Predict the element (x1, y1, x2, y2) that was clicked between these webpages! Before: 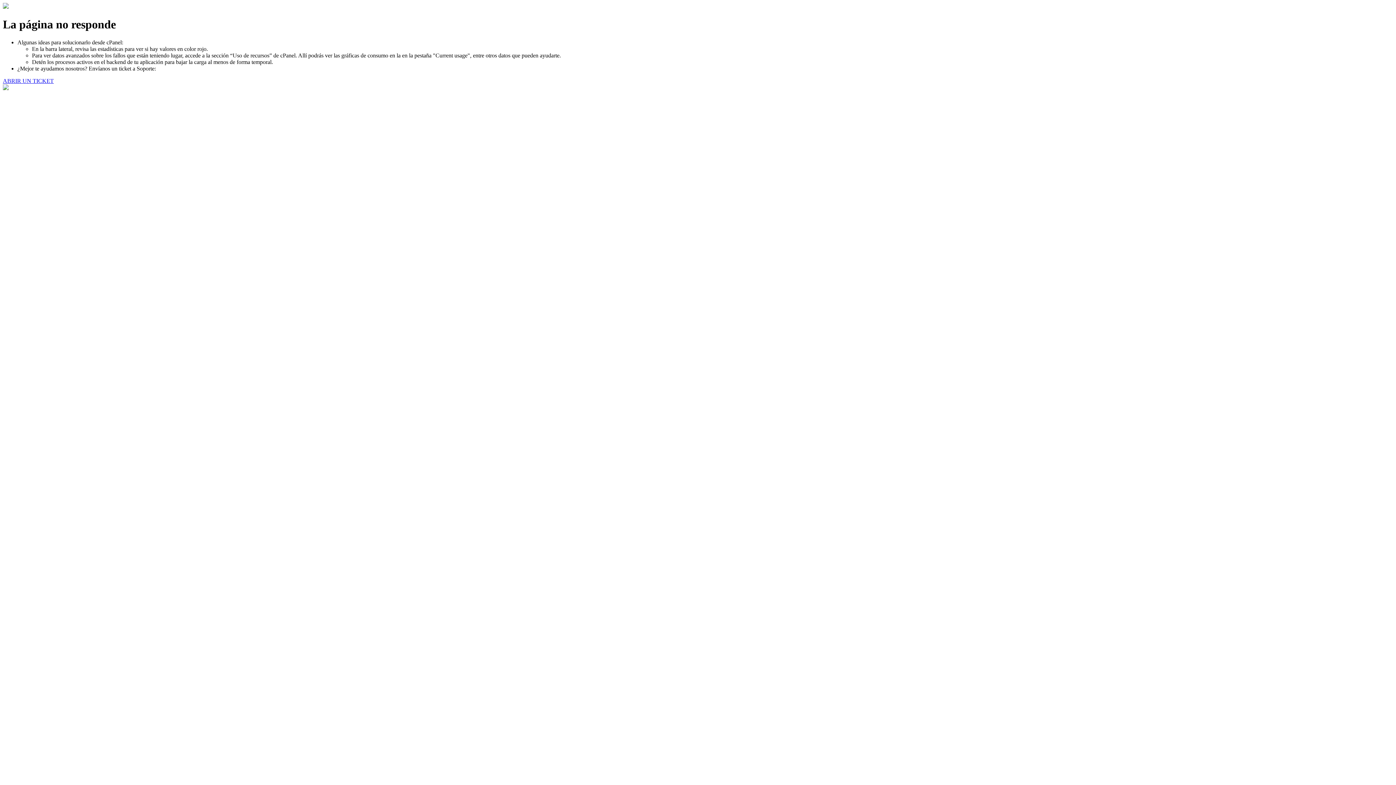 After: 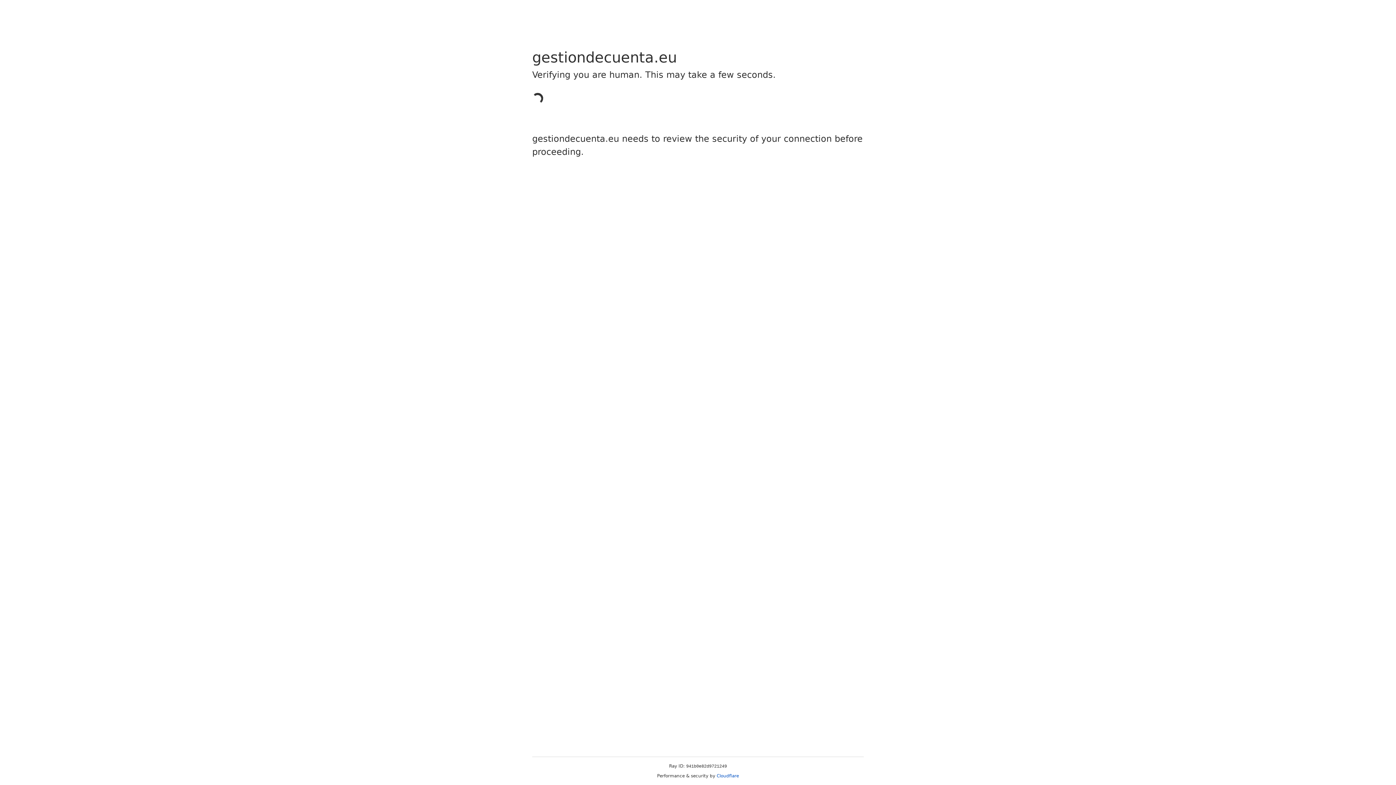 Action: bbox: (2, 77, 53, 83) label: ABRIR UN TICKET